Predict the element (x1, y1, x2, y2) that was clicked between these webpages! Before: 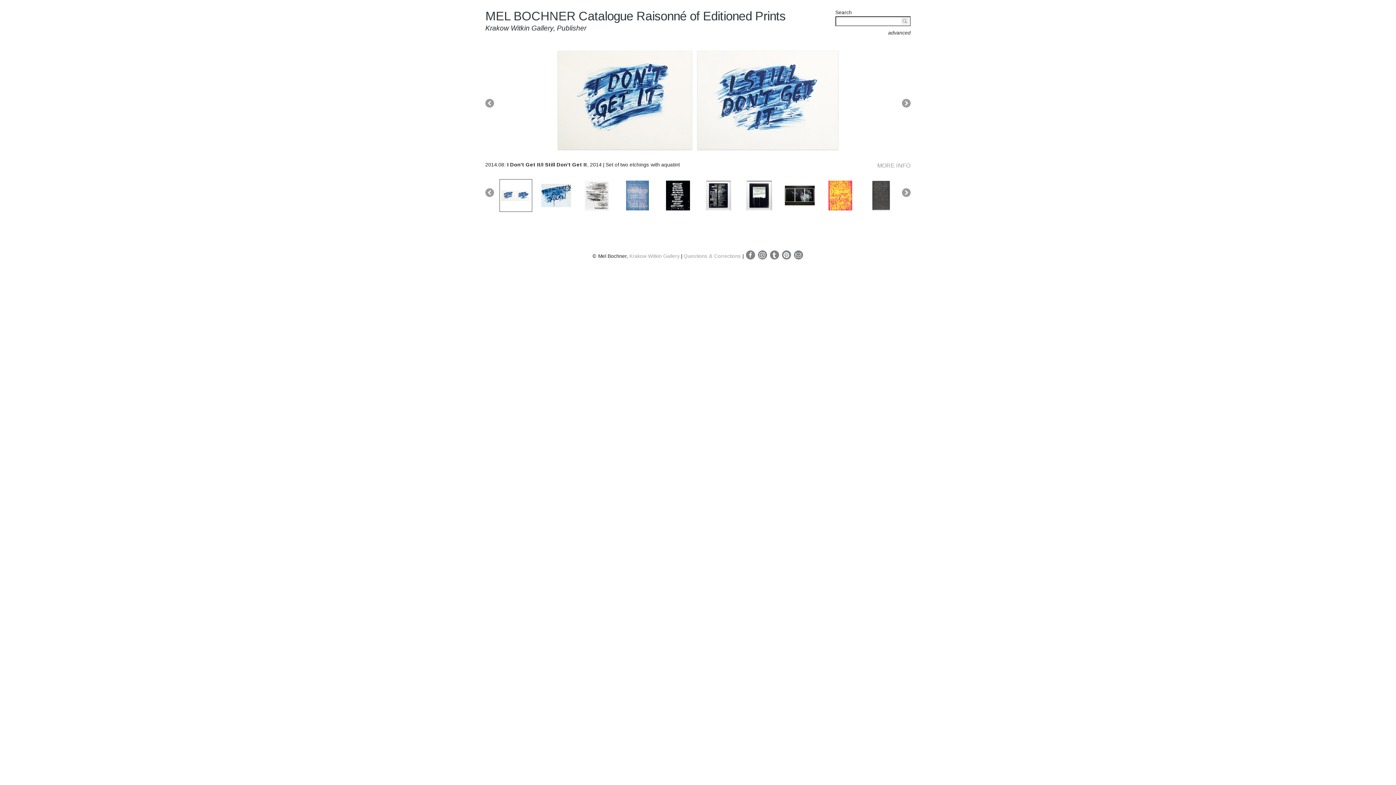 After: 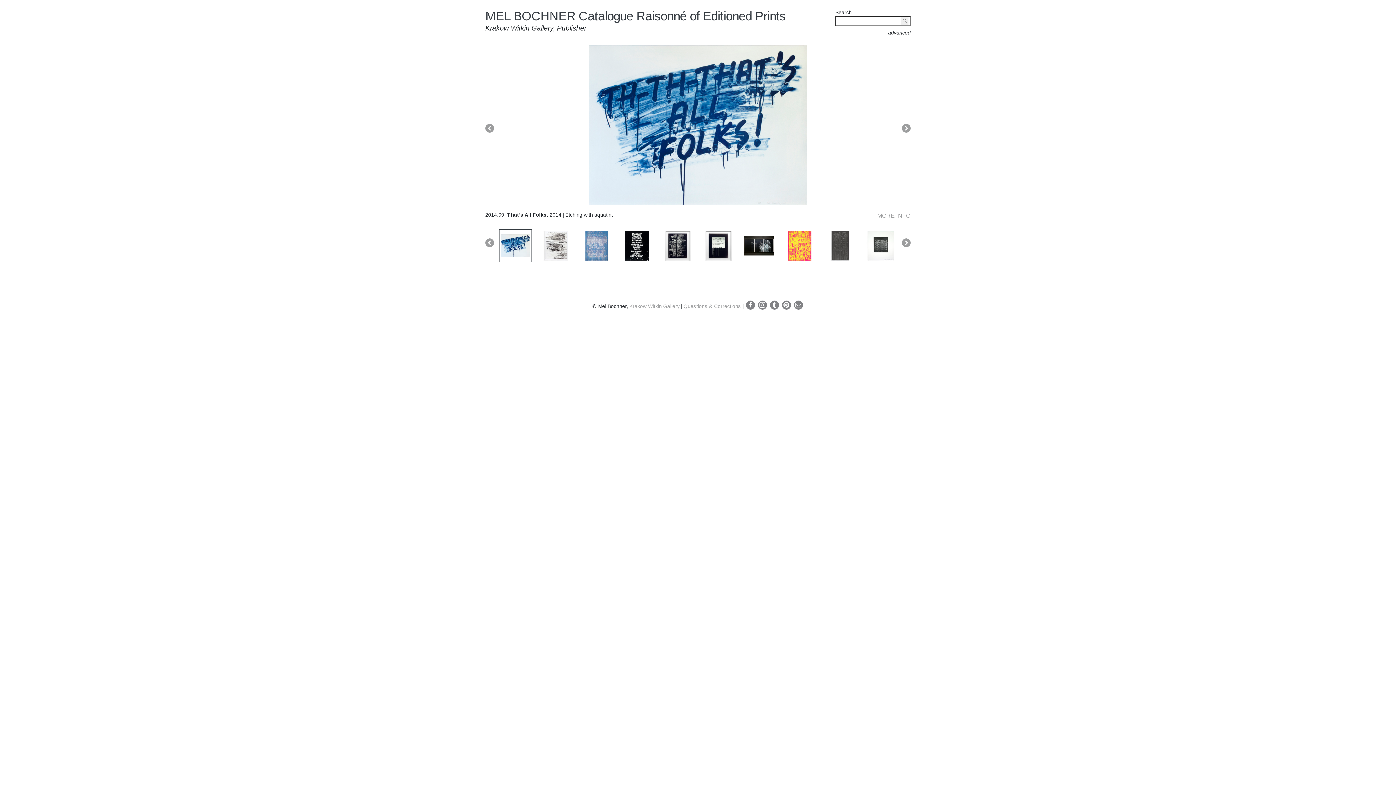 Action: bbox: (538, 179, 574, 212)